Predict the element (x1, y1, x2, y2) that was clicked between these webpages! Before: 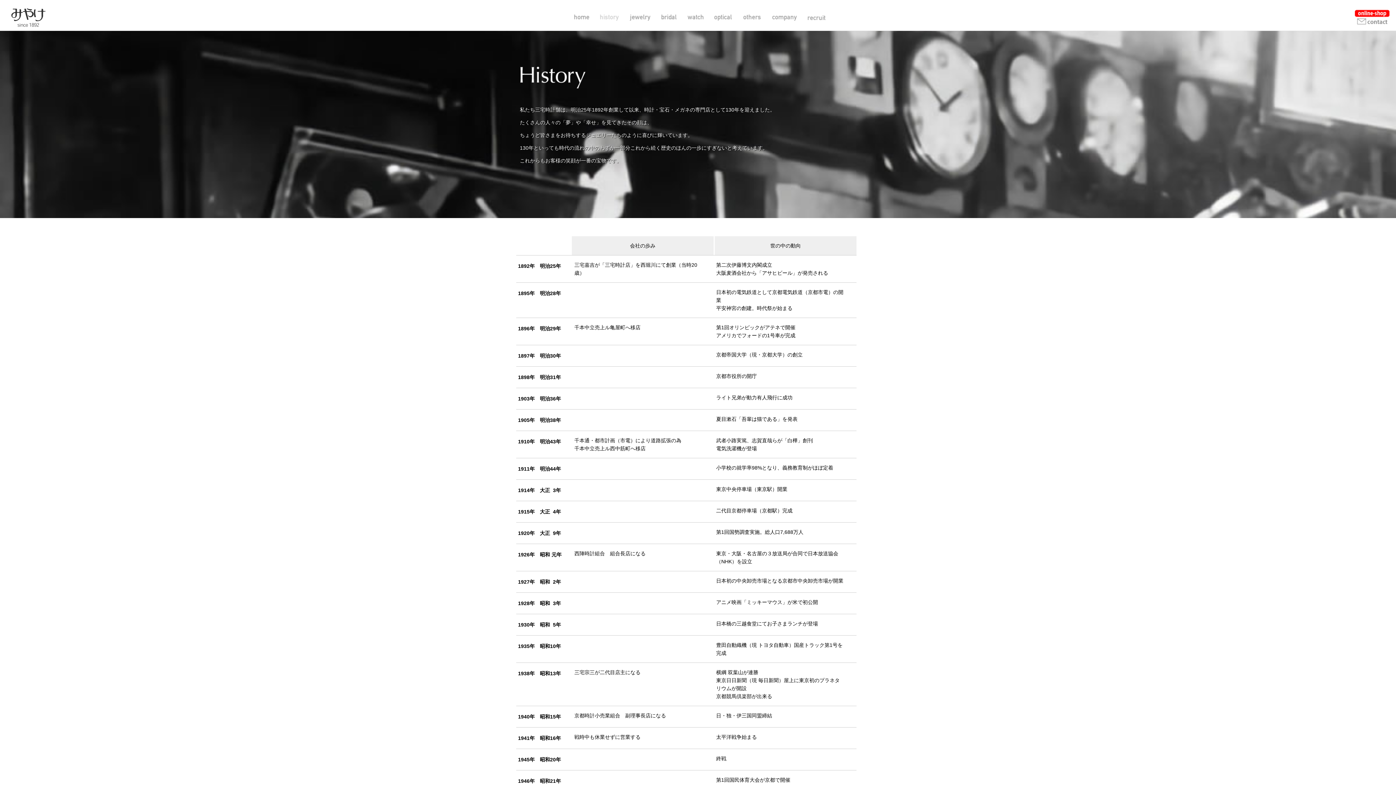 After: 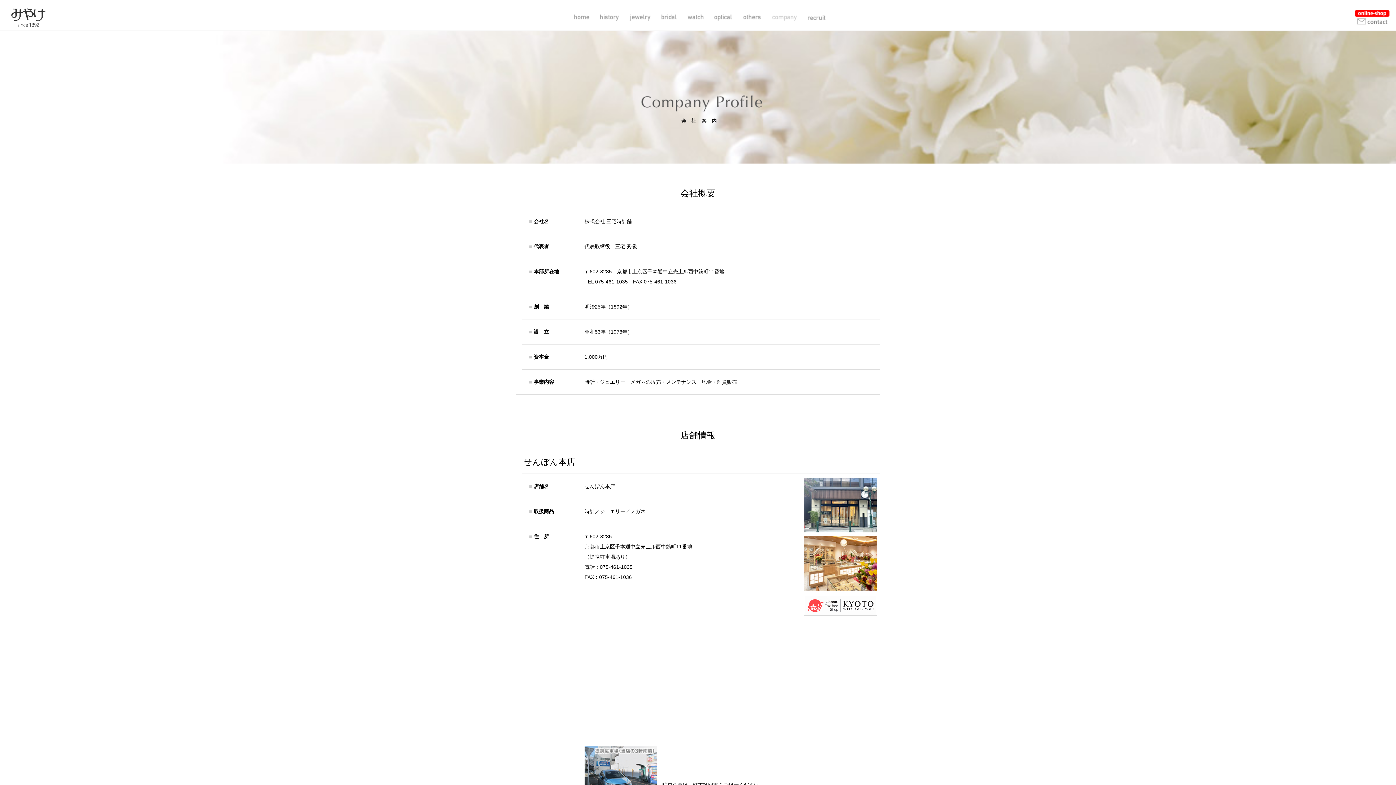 Action: bbox: (766, 18, 802, 24)